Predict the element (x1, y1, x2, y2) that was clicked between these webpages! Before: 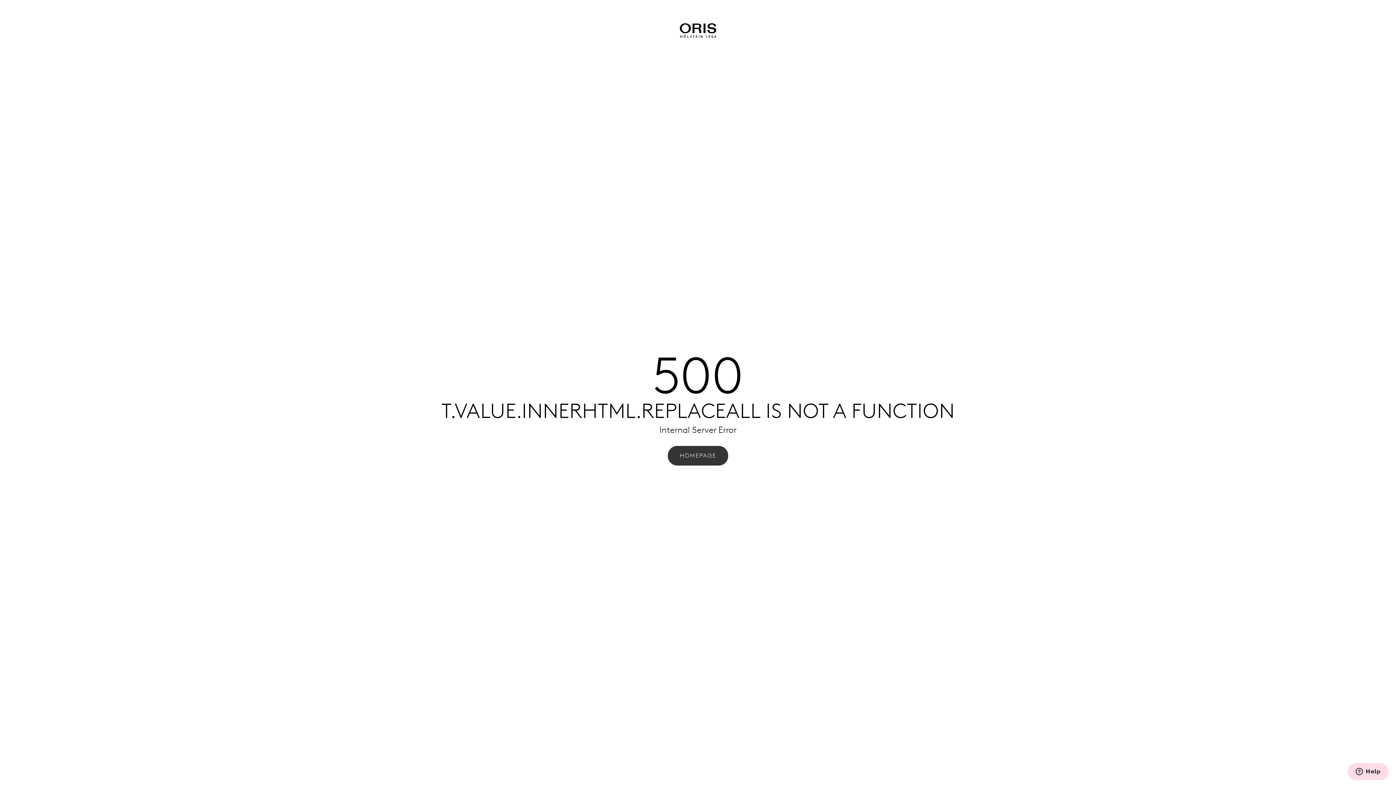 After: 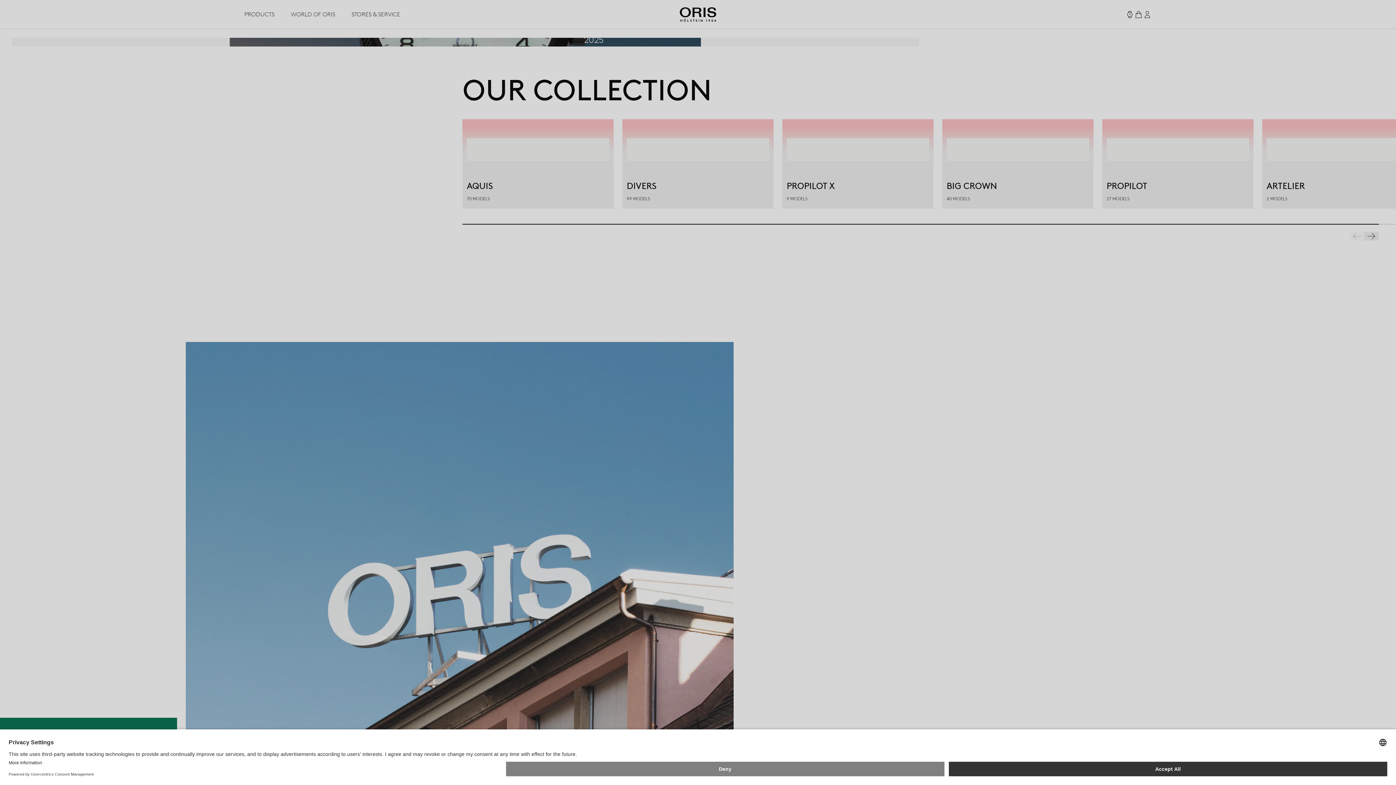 Action: bbox: (667, 446, 728, 465) label: HOMEPAGE